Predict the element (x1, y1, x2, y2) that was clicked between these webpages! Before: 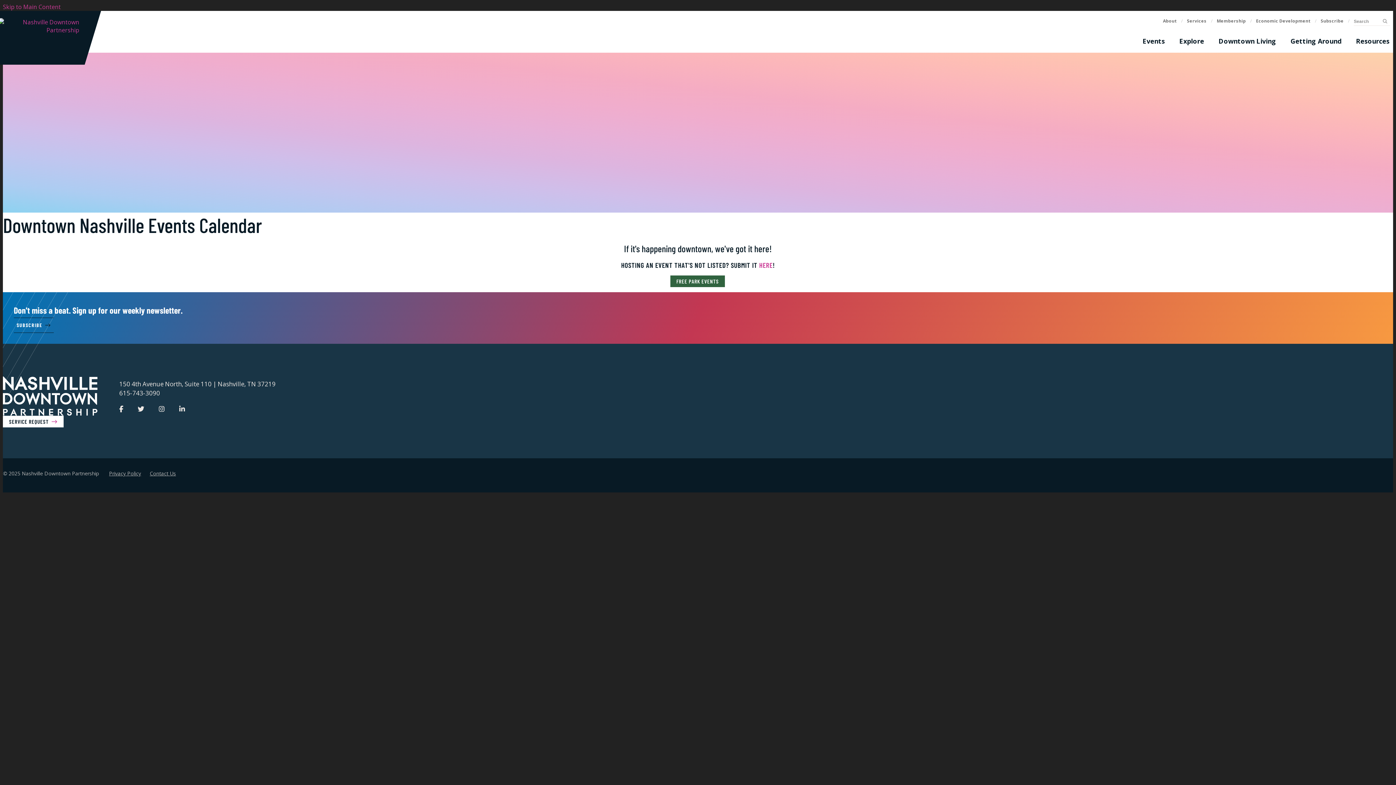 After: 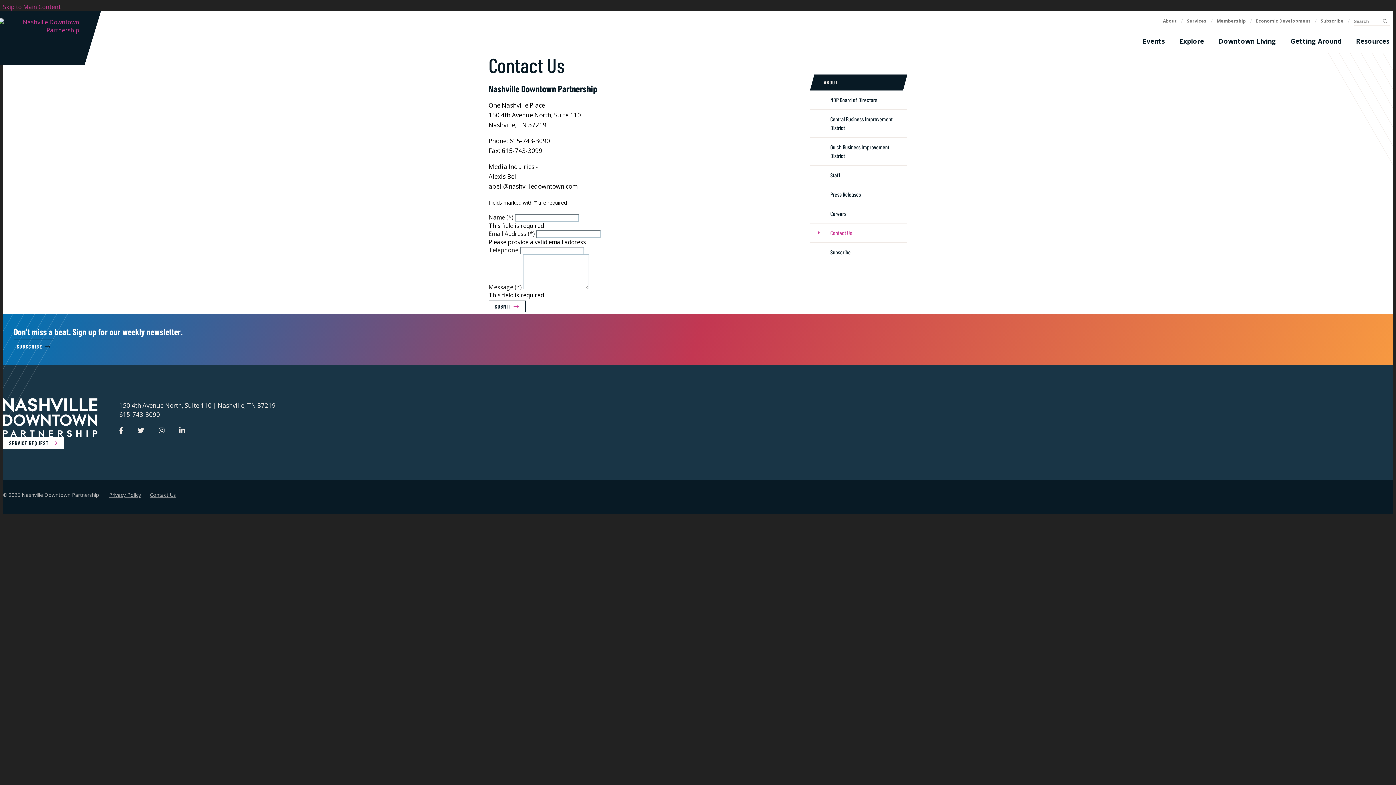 Action: label: Contact Us bbox: (141, 469, 176, 477)